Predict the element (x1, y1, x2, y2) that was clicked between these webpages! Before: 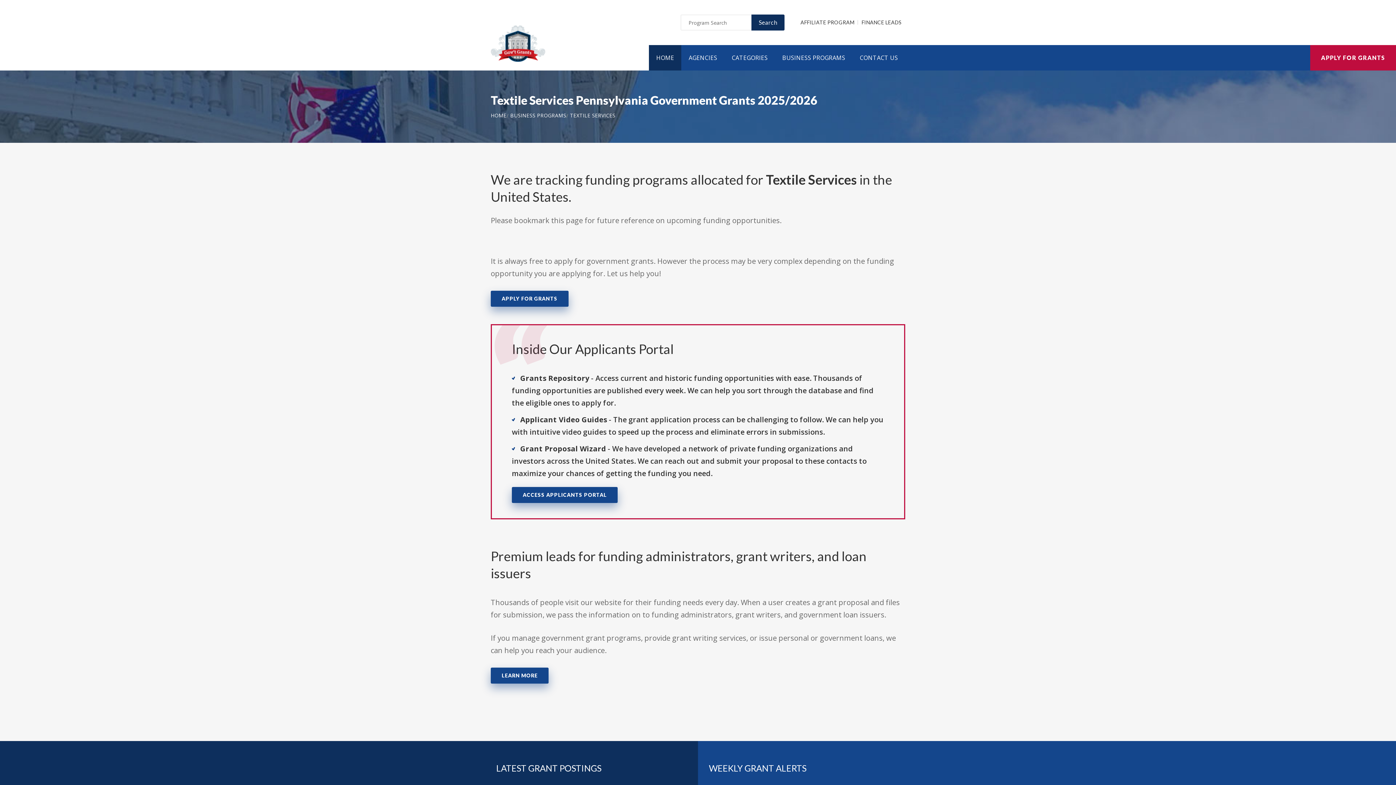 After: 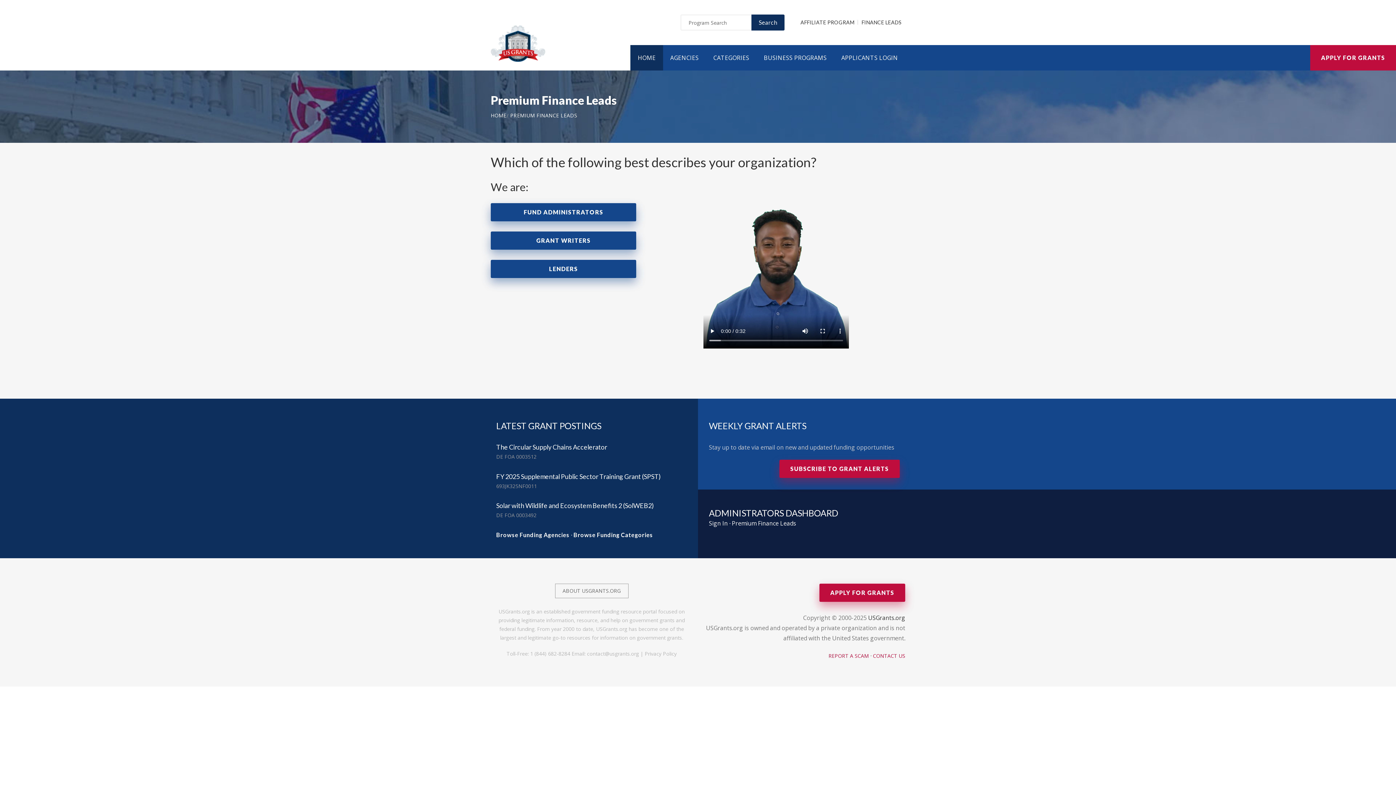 Action: bbox: (490, 668, 548, 684) label: LEARN MORE